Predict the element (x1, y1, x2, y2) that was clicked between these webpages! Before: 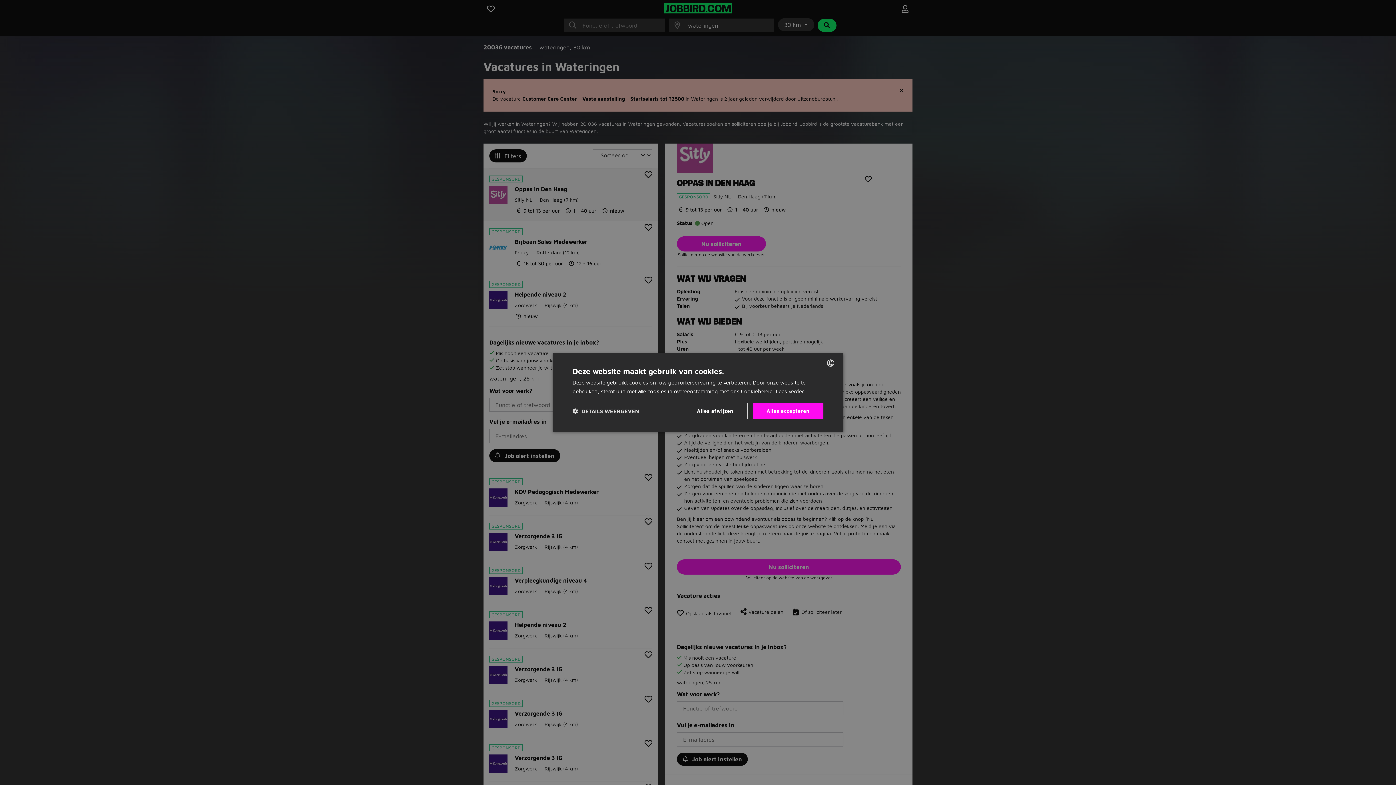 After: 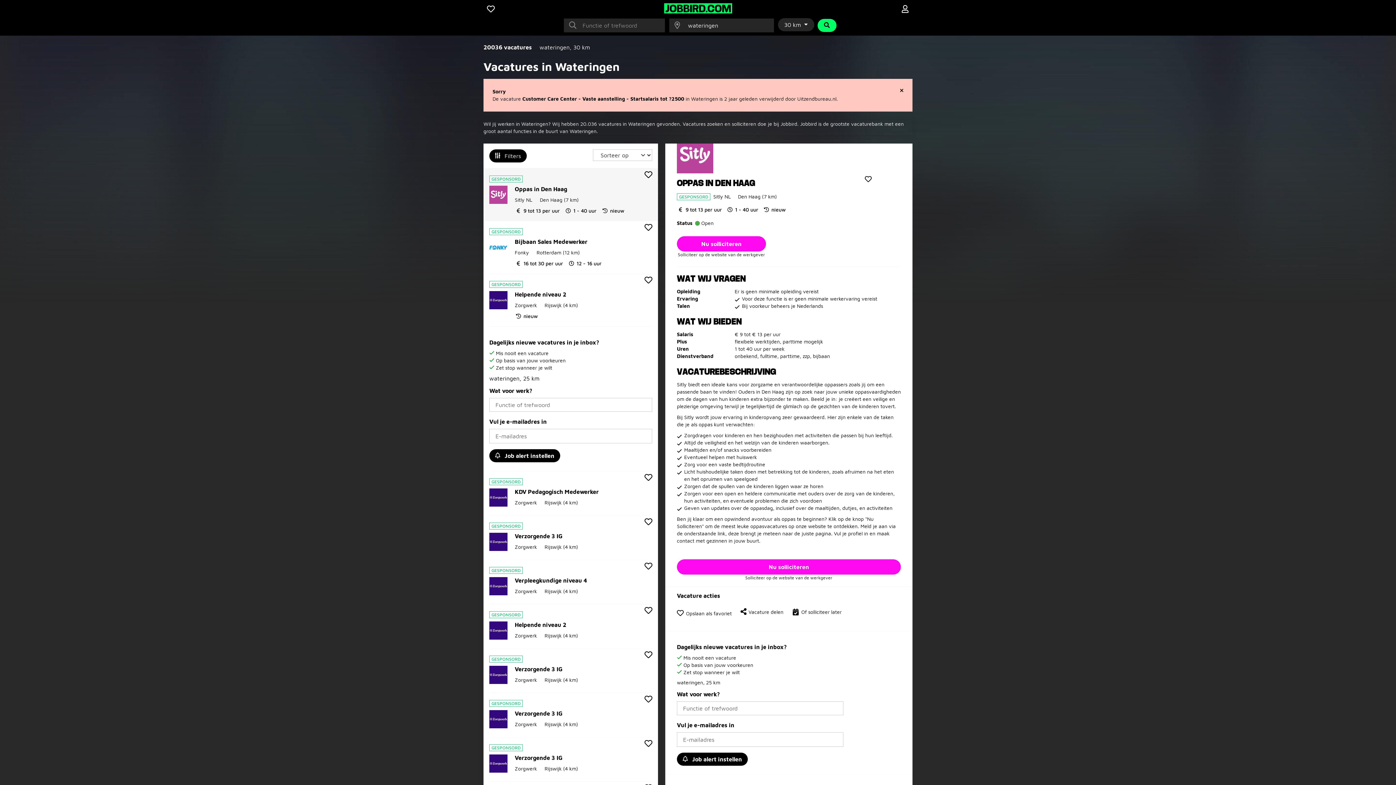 Action: bbox: (682, 403, 747, 419) label: Alles afwijzen